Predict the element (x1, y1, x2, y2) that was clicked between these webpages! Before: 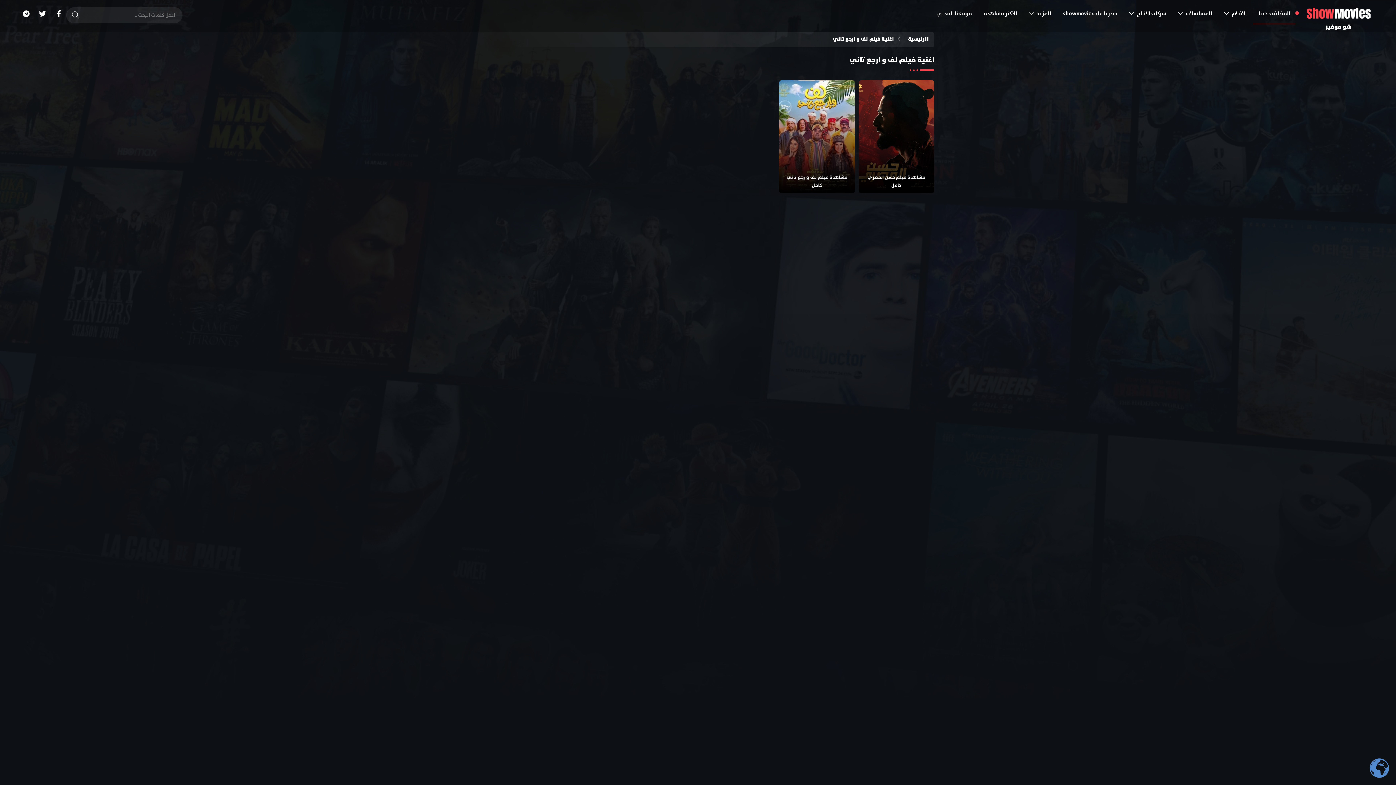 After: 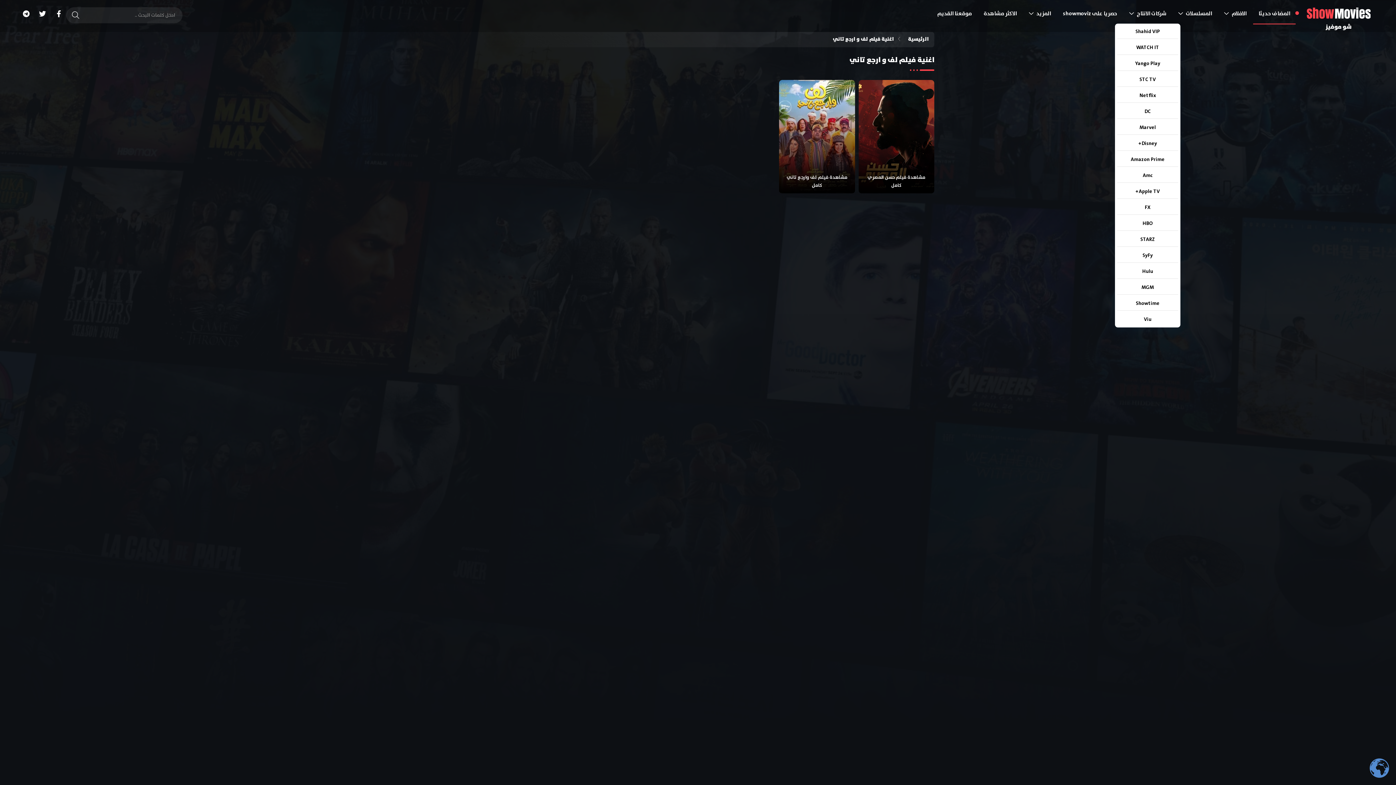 Action: label: شركات الانتاج bbox: (1124, 3, 1172, 23)